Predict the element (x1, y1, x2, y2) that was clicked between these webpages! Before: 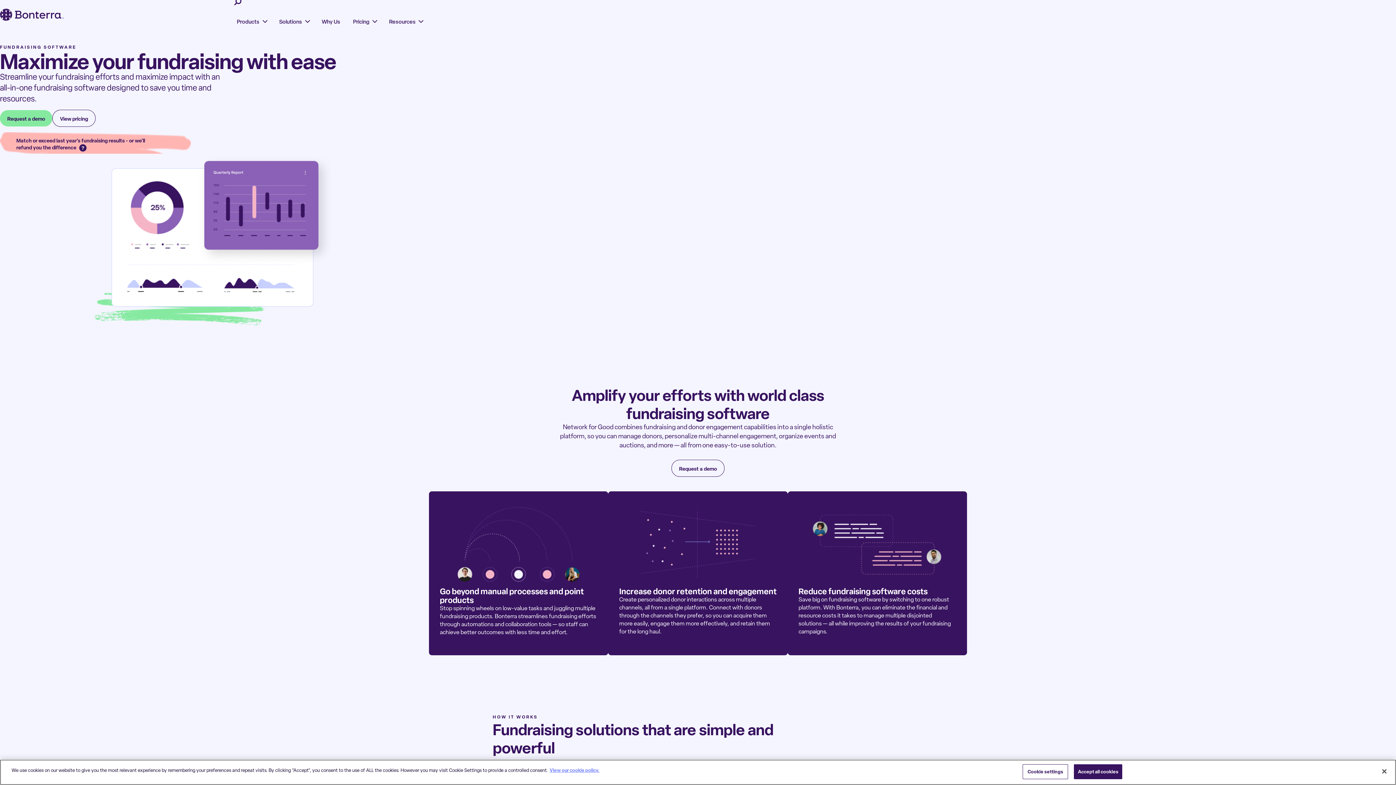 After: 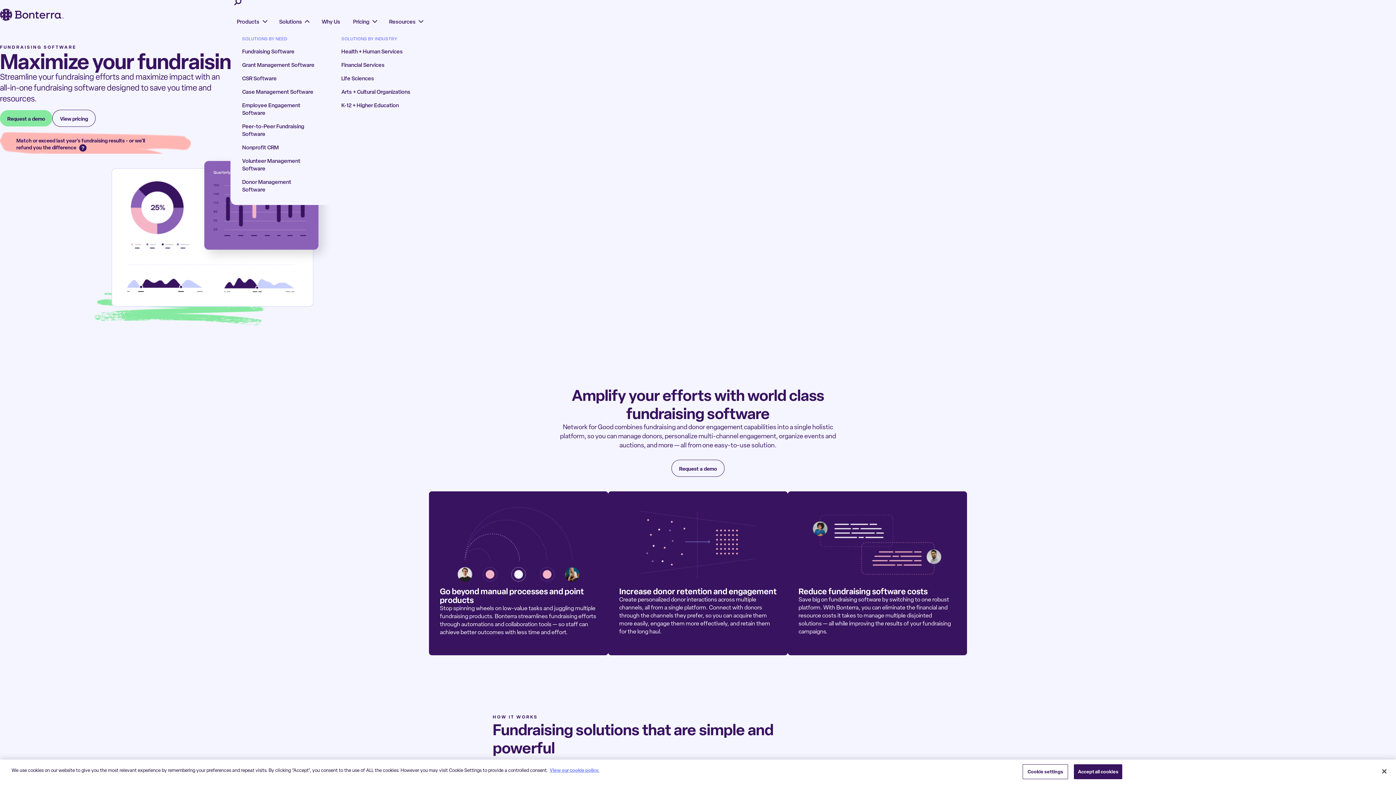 Action: bbox: (272, 9, 315, 34) label: Solutions